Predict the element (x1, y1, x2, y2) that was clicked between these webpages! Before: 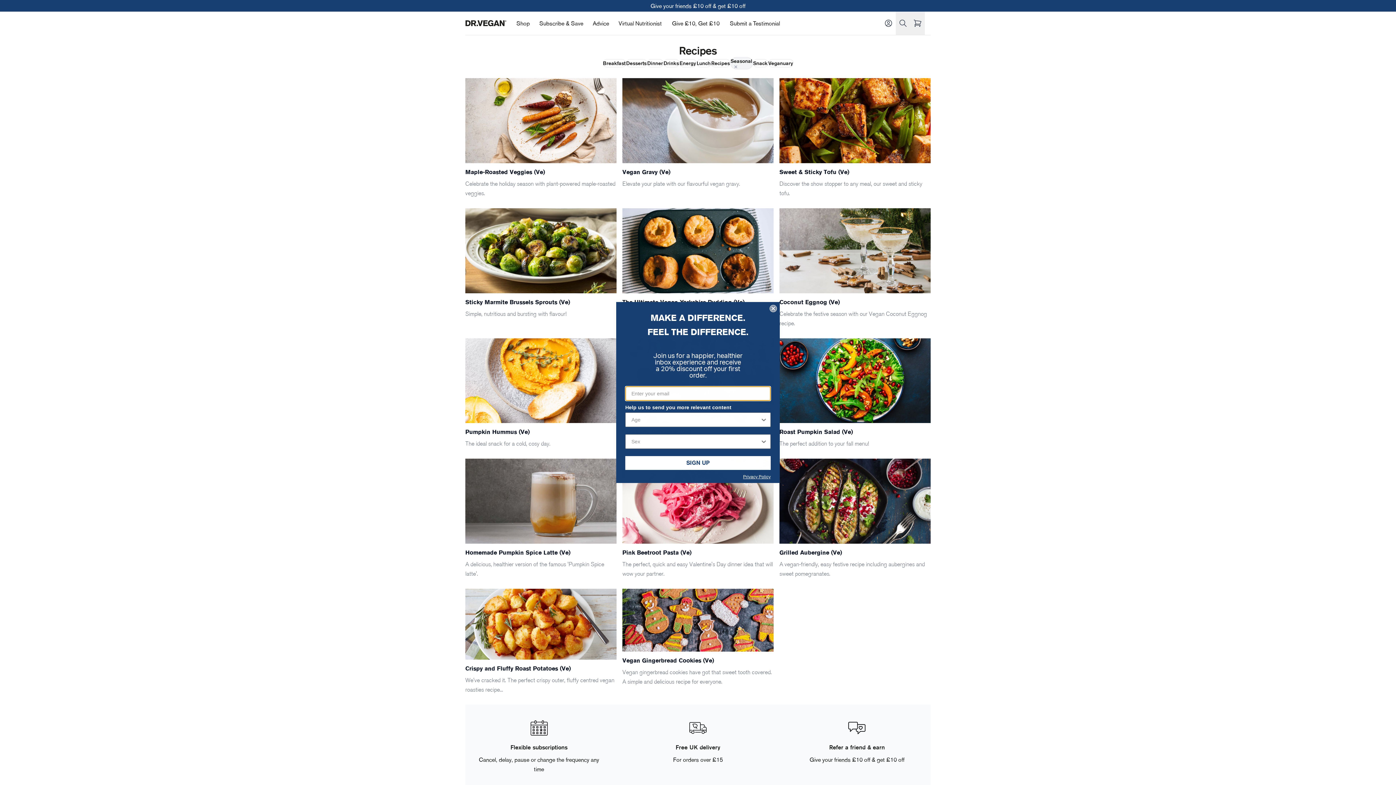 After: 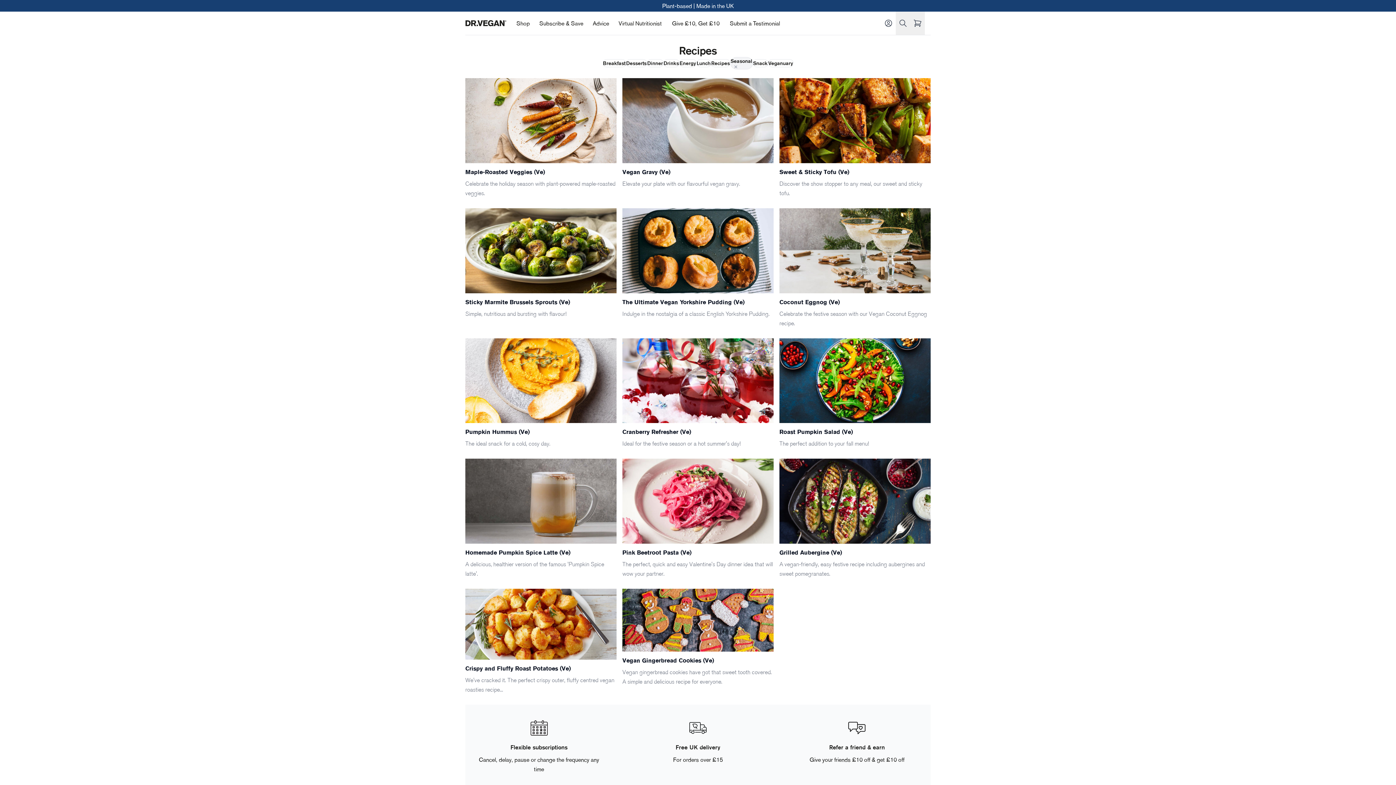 Action: label: Close dialog bbox: (769, 305, 777, 312)